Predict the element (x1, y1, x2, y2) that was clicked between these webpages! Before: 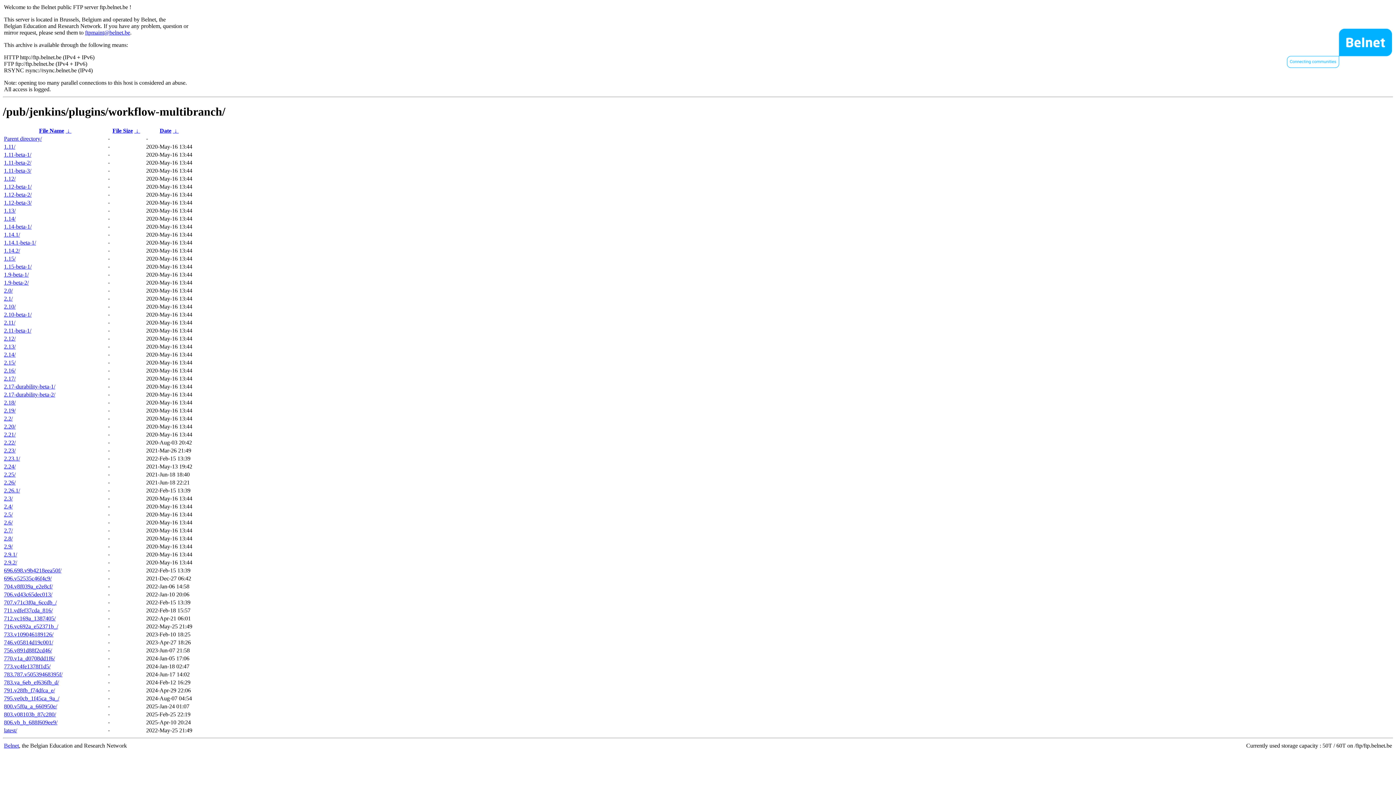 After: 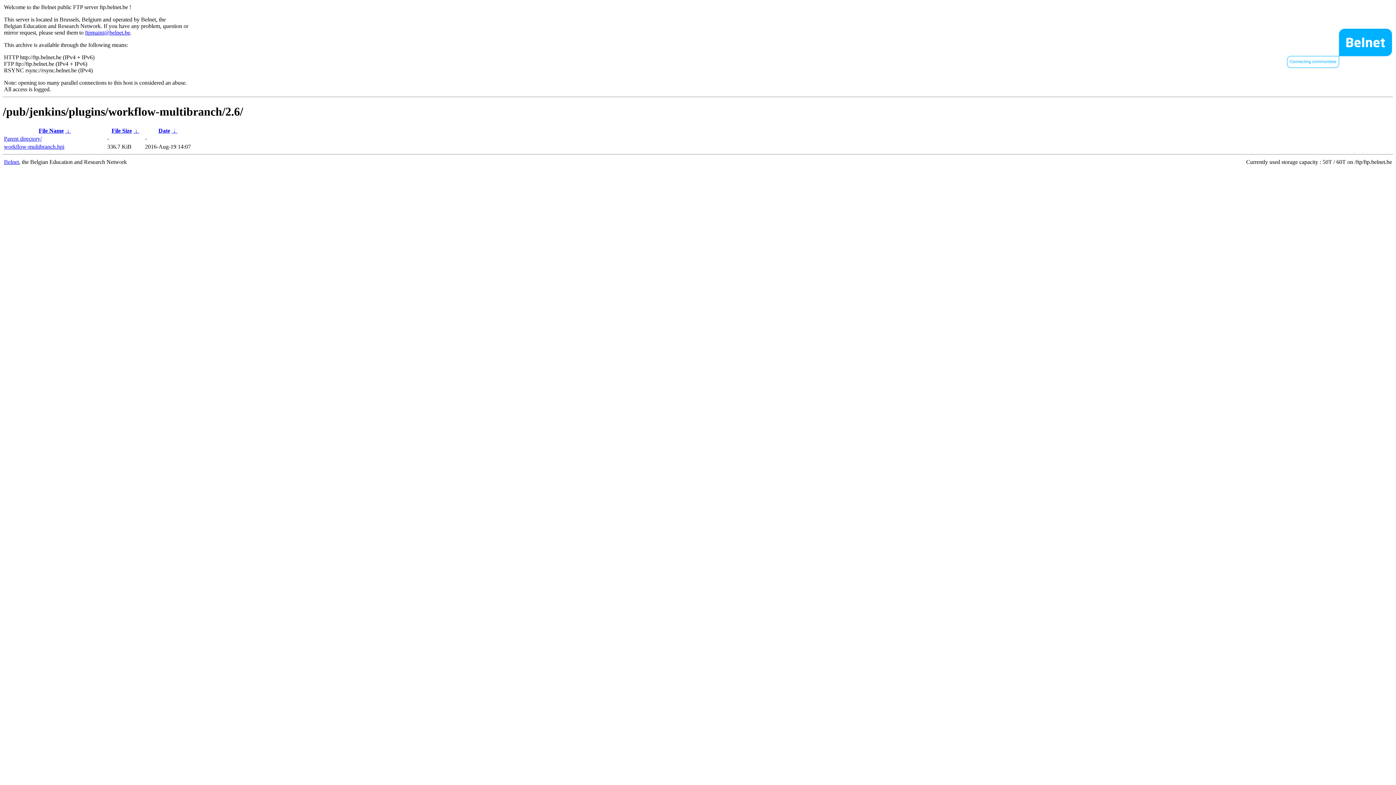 Action: label: 2.6/ bbox: (4, 519, 12, 525)